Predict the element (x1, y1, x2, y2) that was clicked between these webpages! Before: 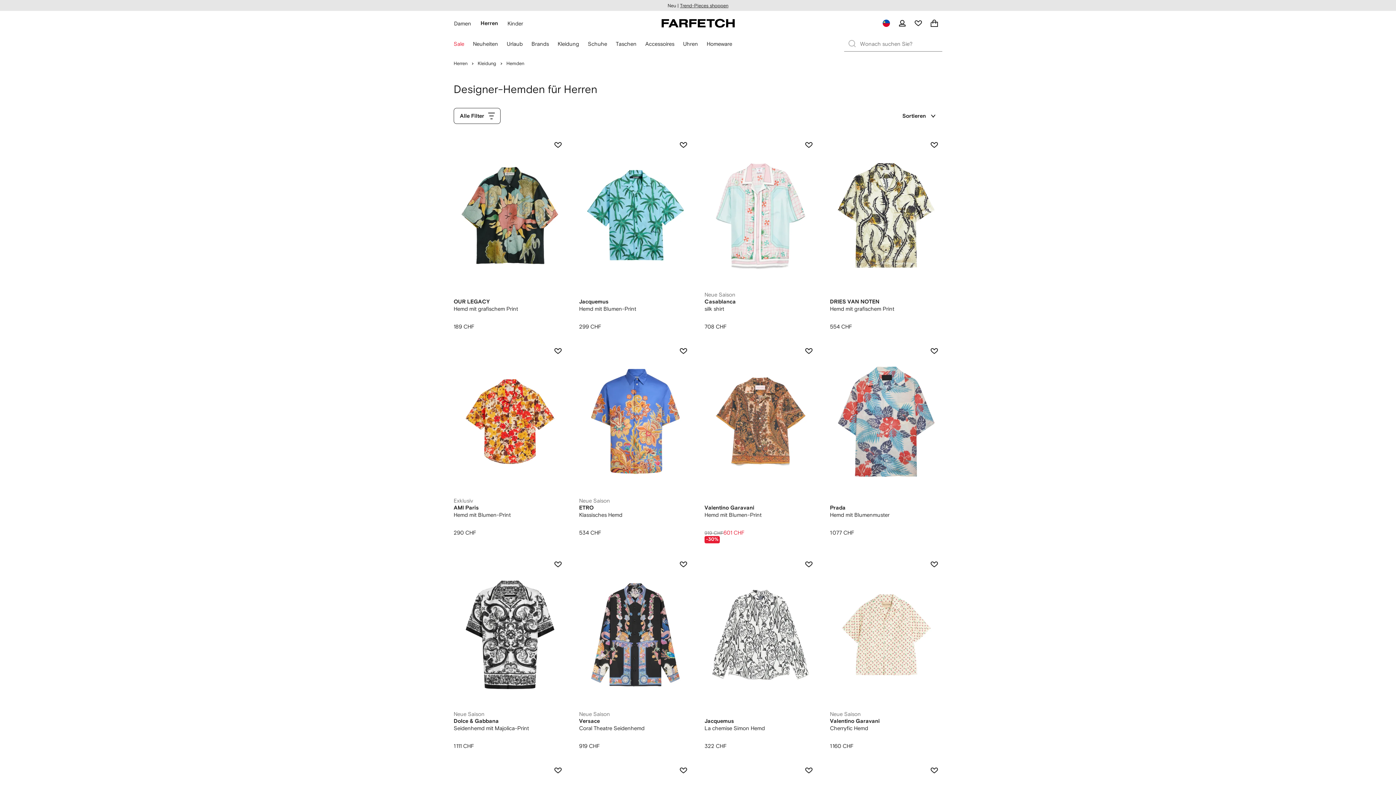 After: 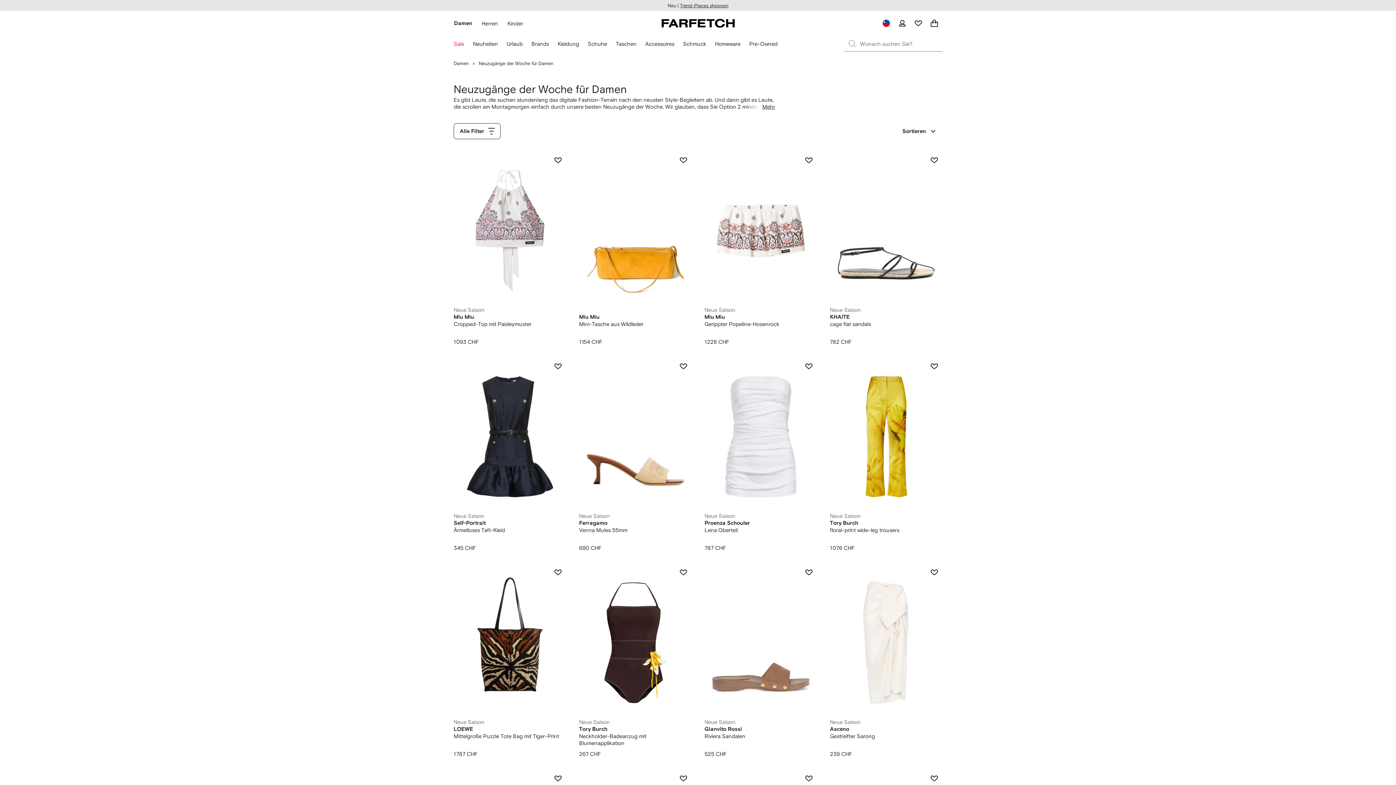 Action: bbox: (680, 3, 728, 7) label: Trend-Pieces shoppen